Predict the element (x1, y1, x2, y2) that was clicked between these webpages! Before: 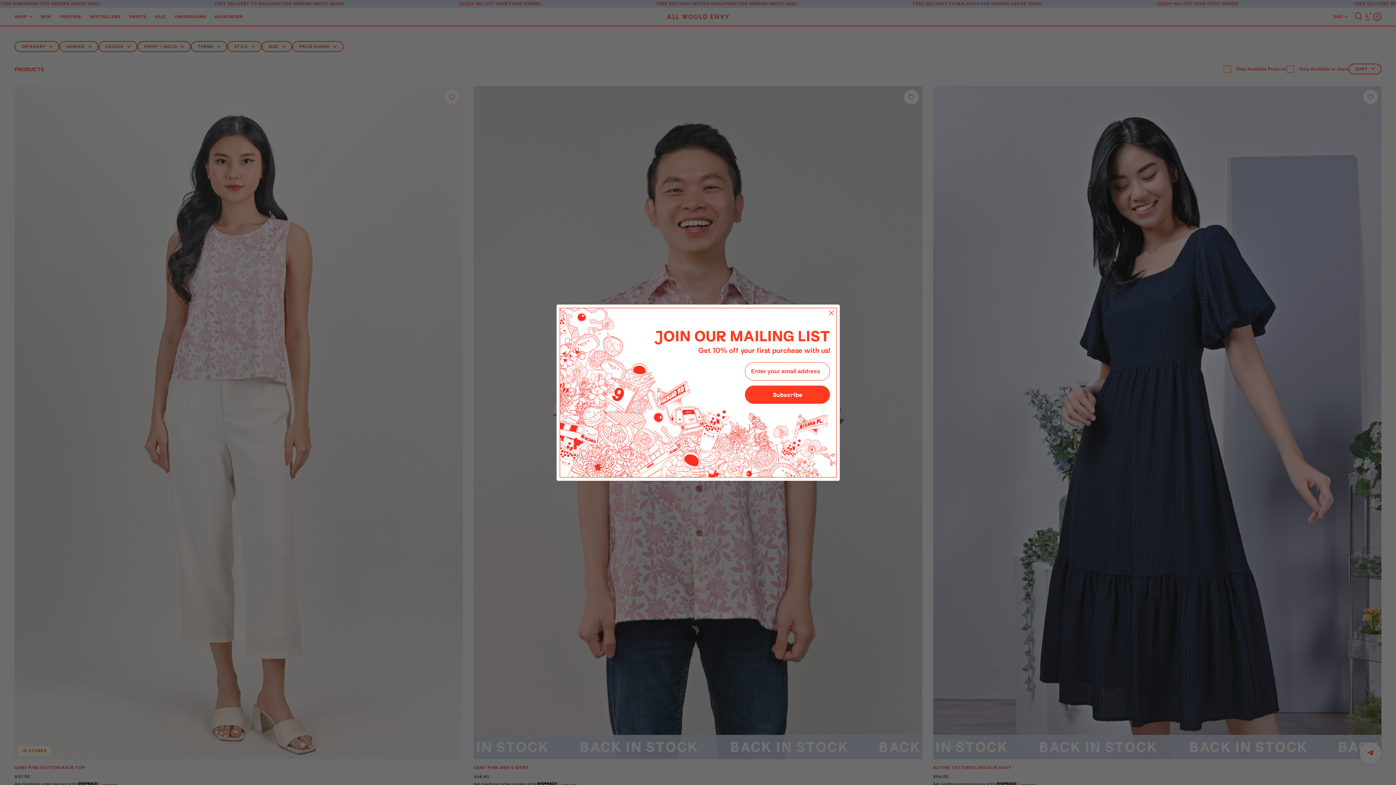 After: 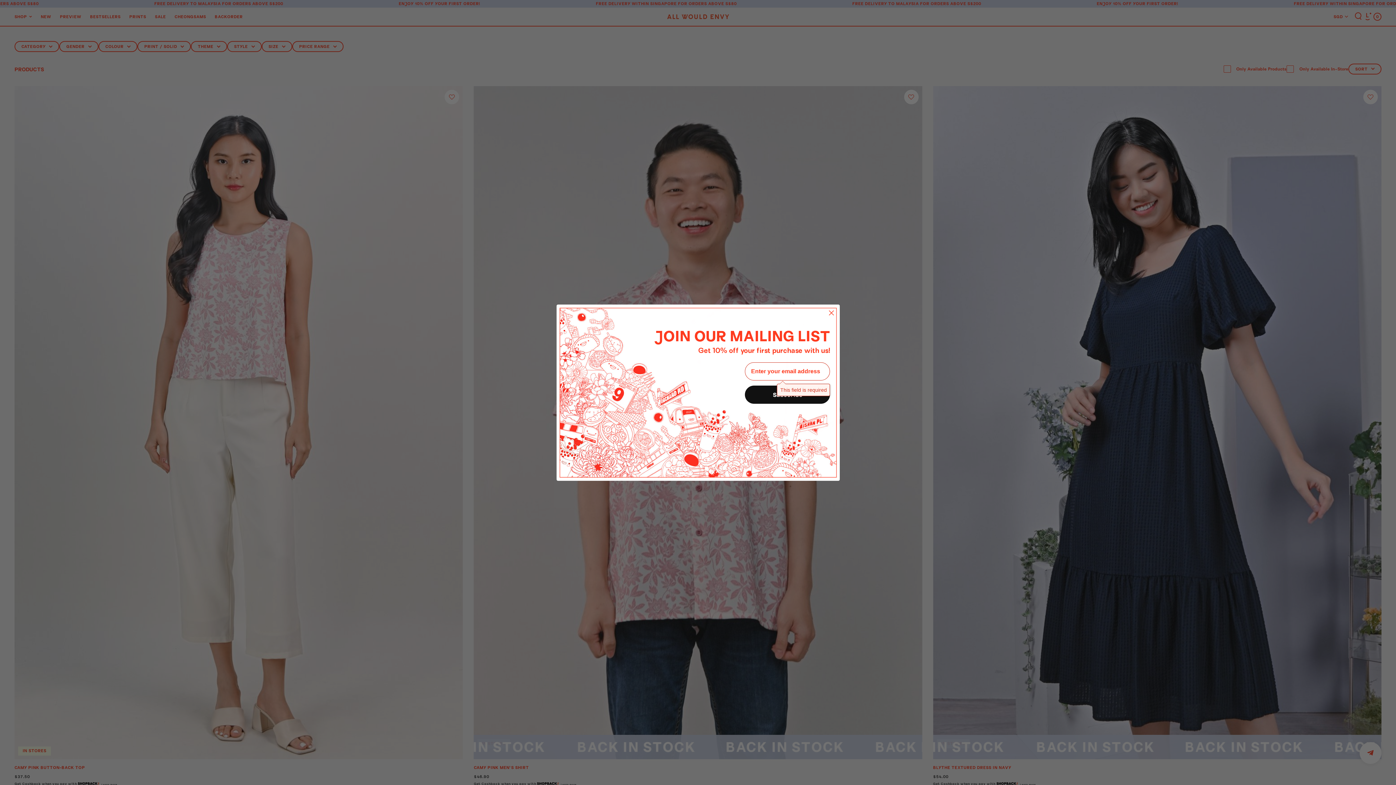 Action: bbox: (745, 385, 830, 404) label: Subscribe